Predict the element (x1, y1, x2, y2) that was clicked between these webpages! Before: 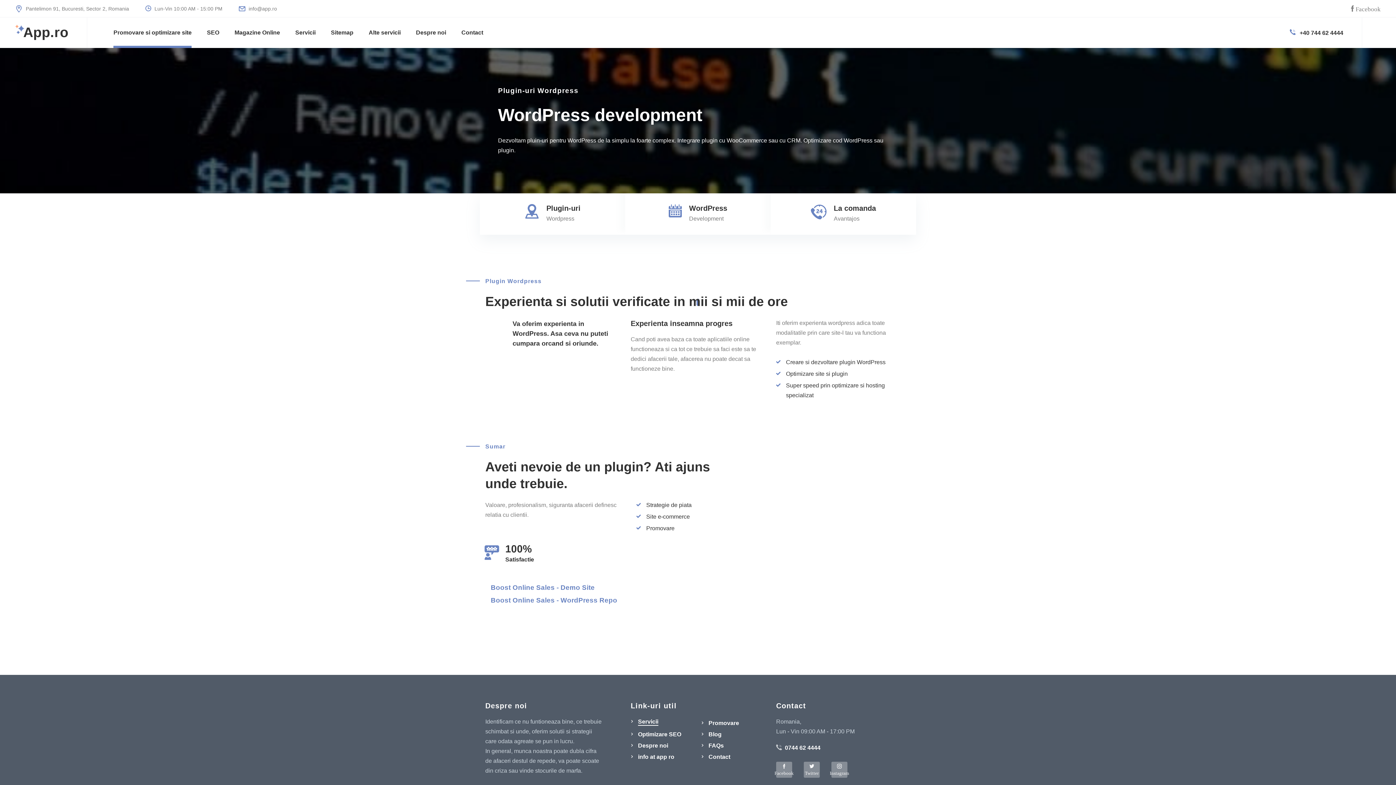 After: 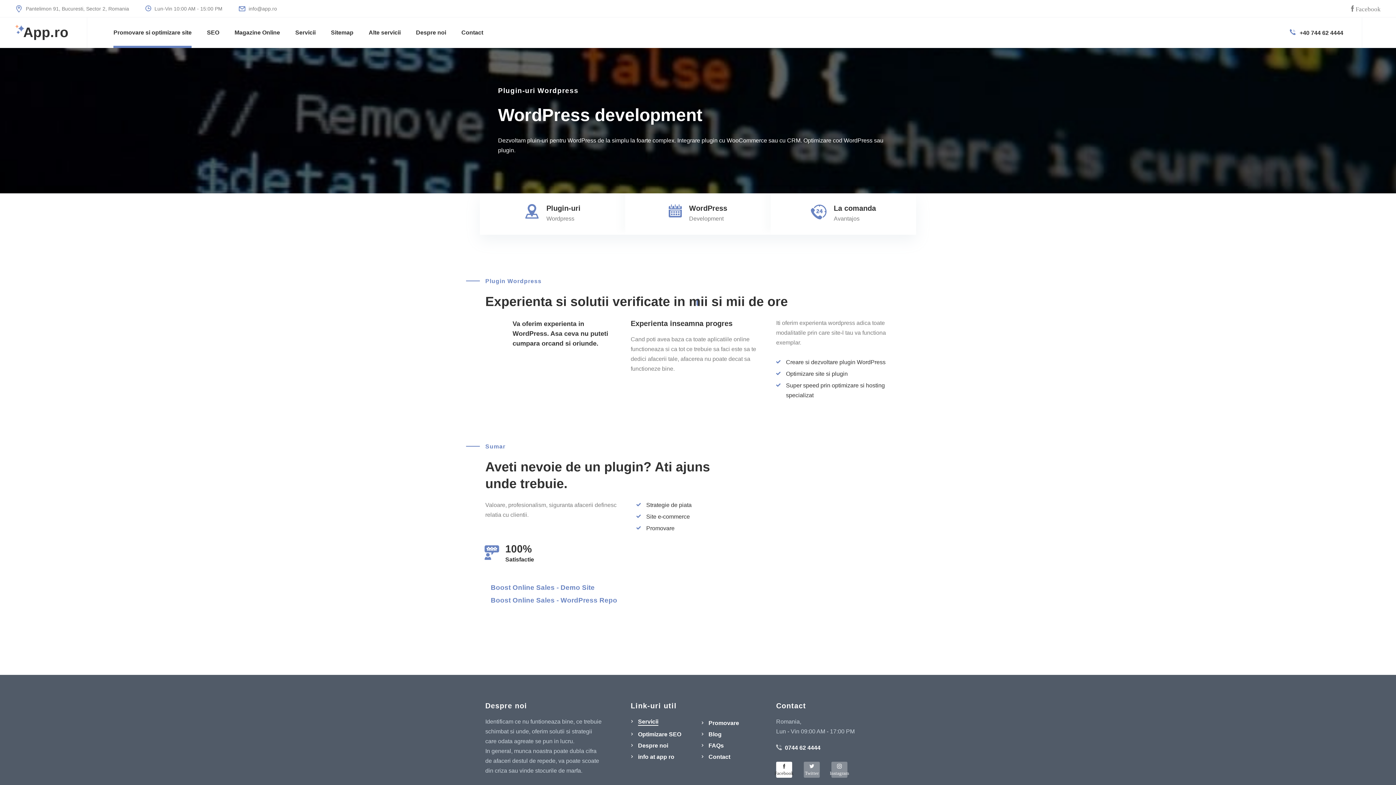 Action: label: Facebook bbox: (776, 762, 792, 778)